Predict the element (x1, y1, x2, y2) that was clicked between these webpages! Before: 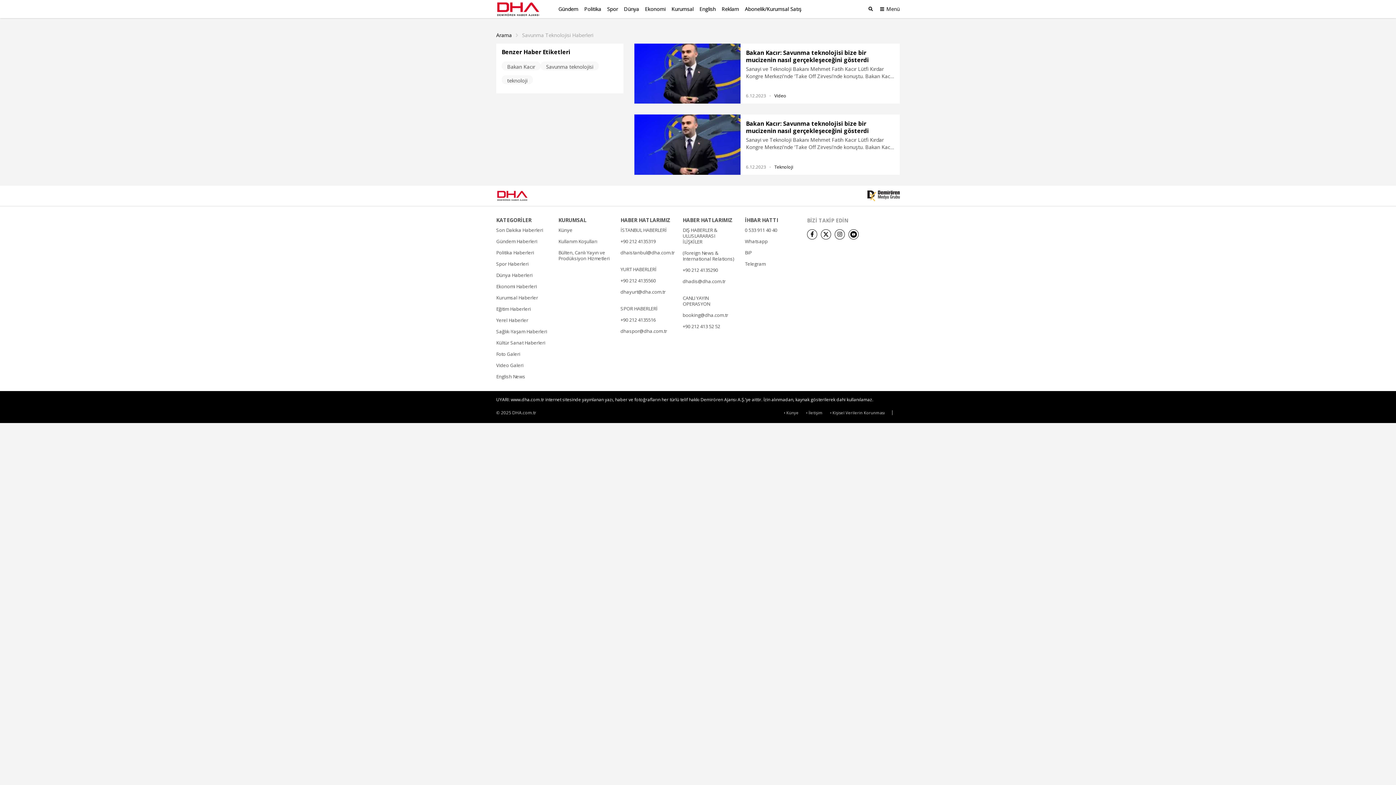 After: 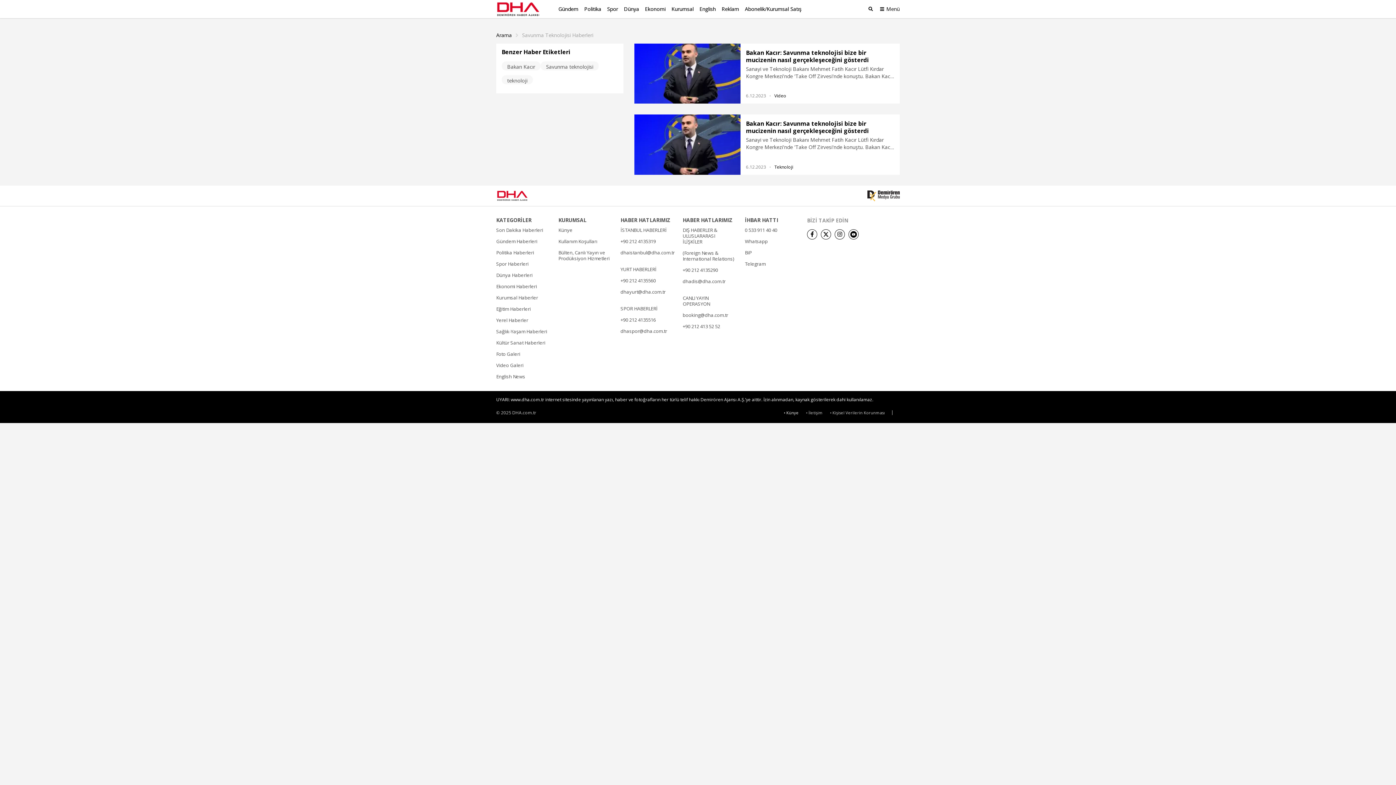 Action: label: • Künye bbox: (784, 410, 798, 415)